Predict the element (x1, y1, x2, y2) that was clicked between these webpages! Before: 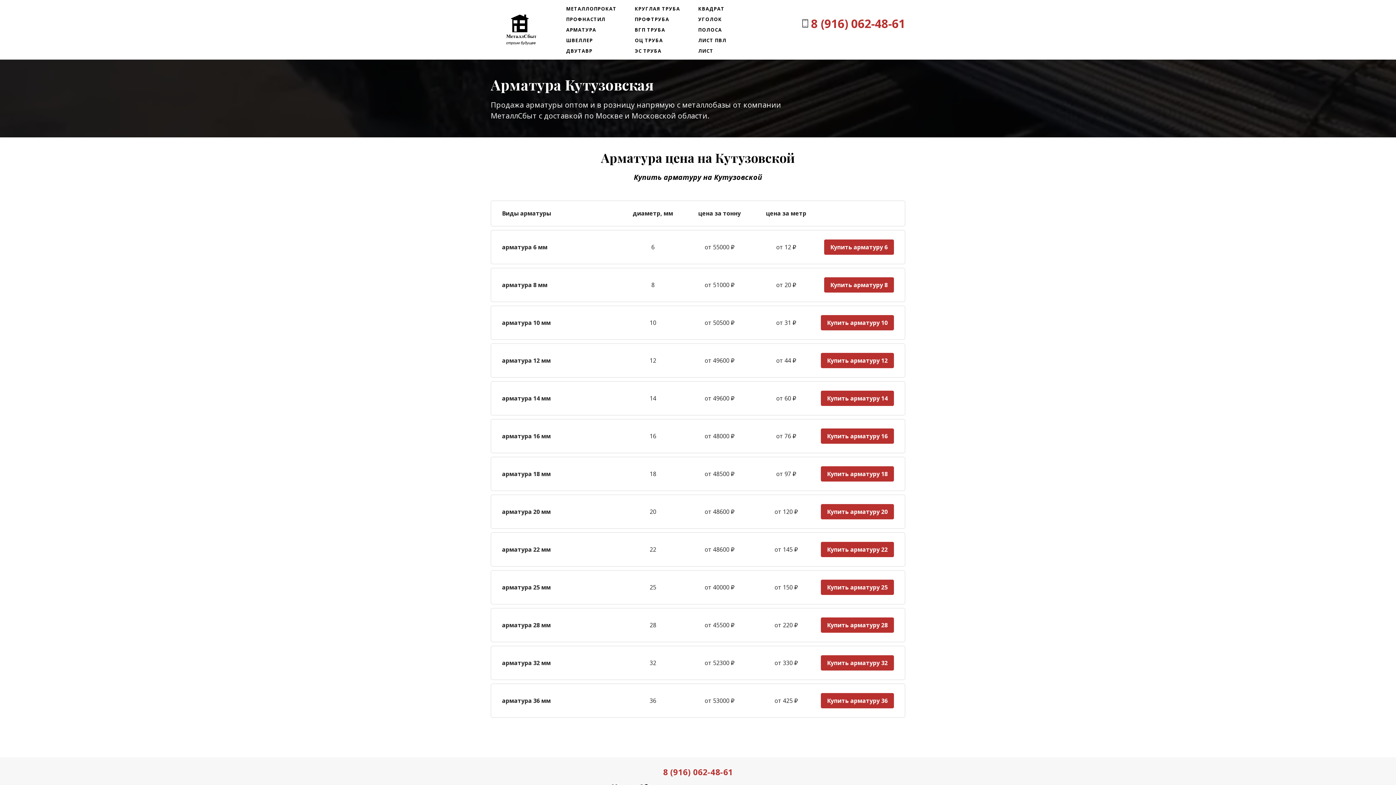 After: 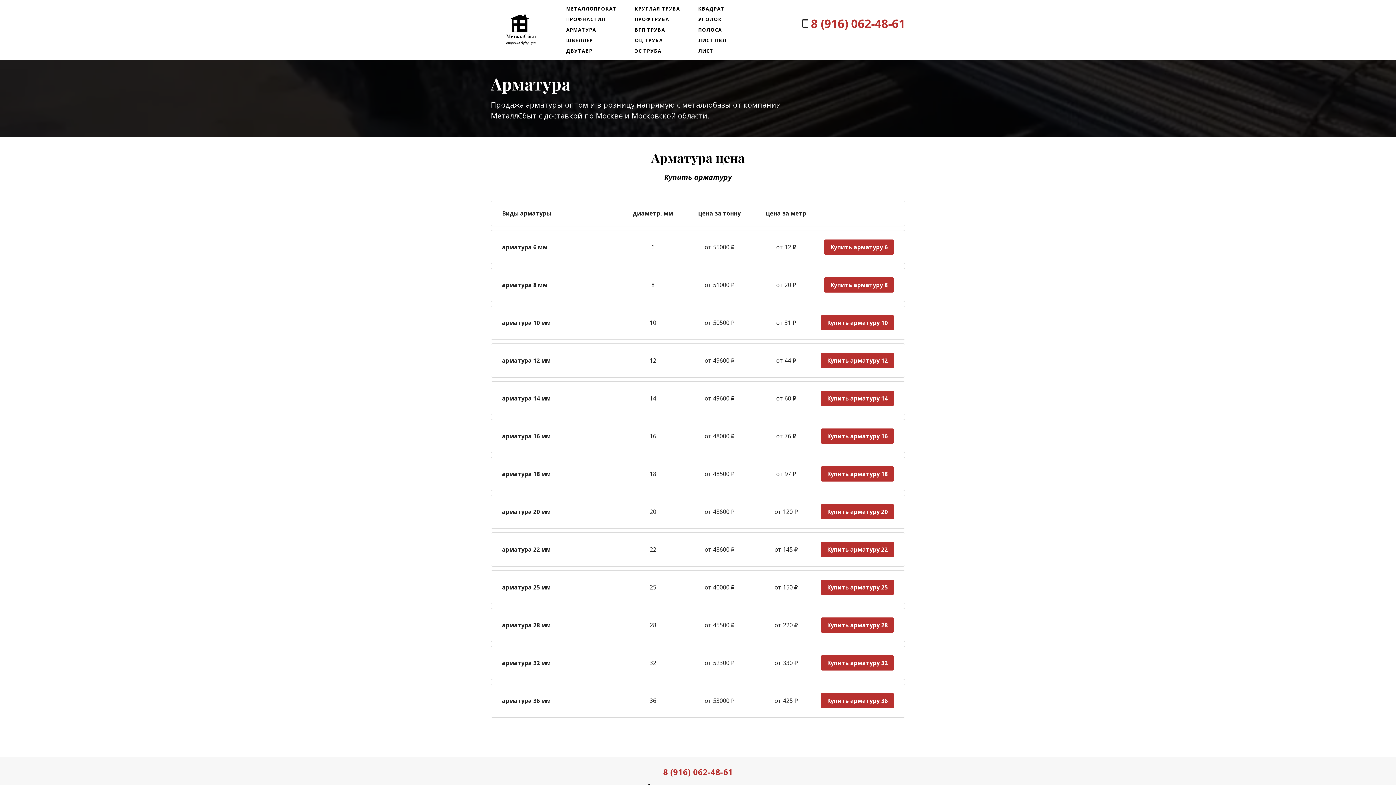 Action: bbox: (566, 26, 596, 33) label: АРМАТУРА